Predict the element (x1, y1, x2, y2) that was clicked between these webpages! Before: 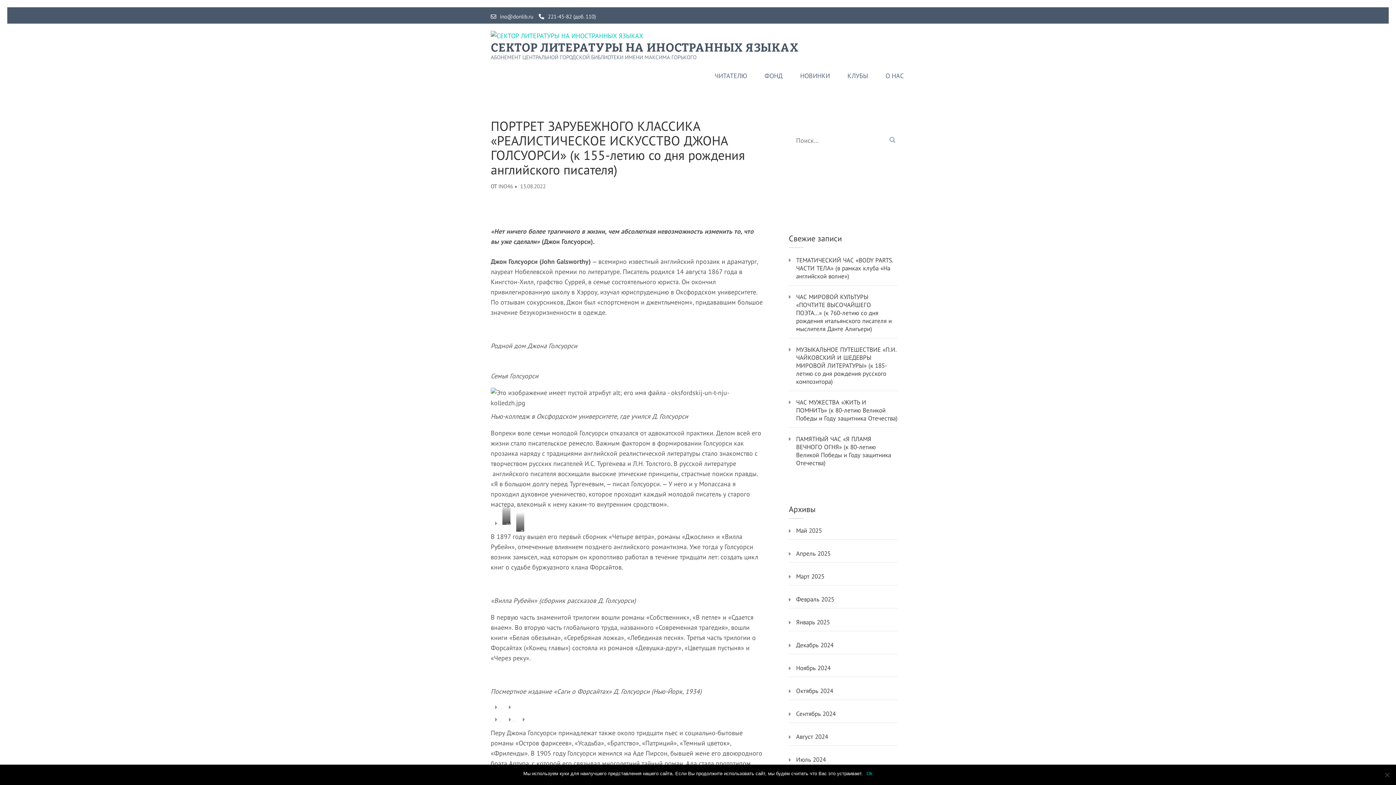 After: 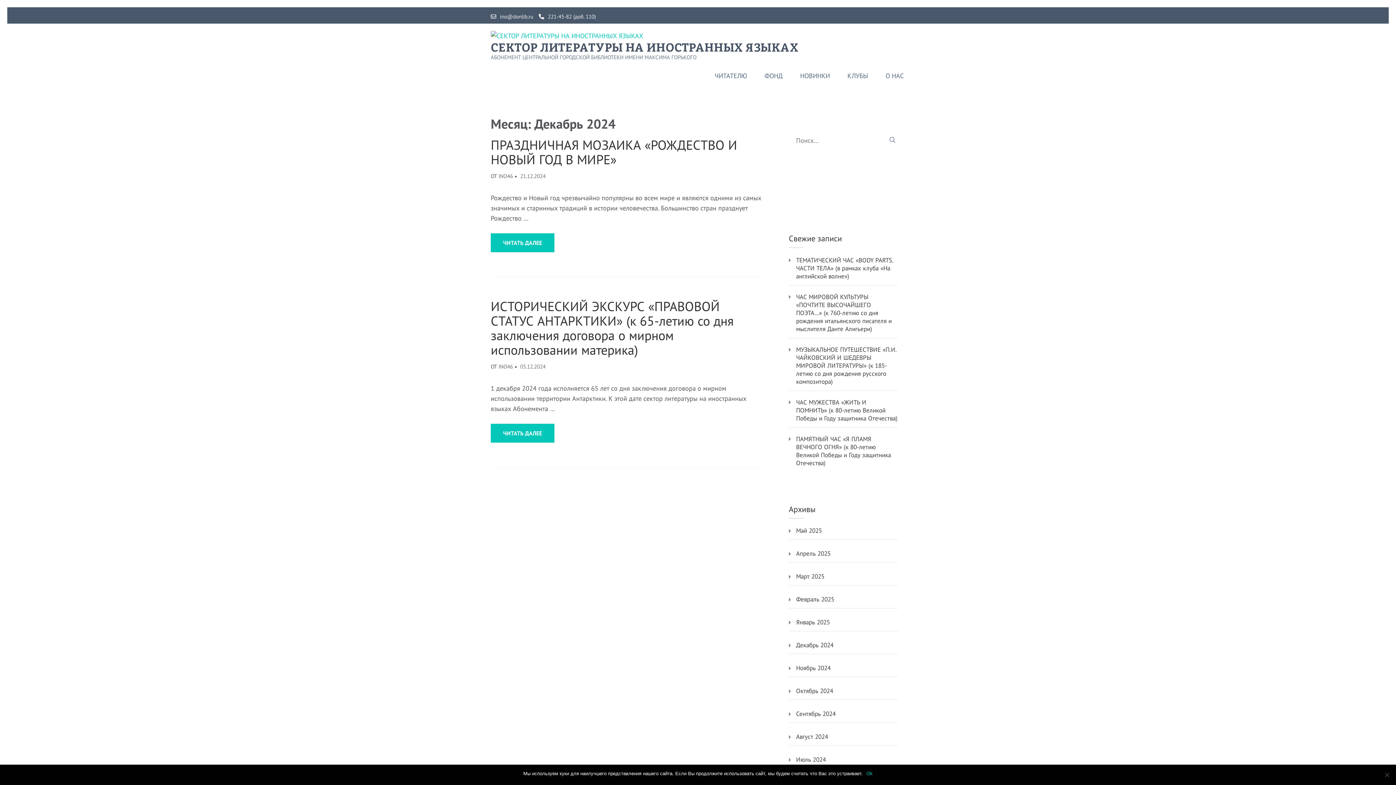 Action: bbox: (796, 641, 833, 649) label: Декабрь 2024